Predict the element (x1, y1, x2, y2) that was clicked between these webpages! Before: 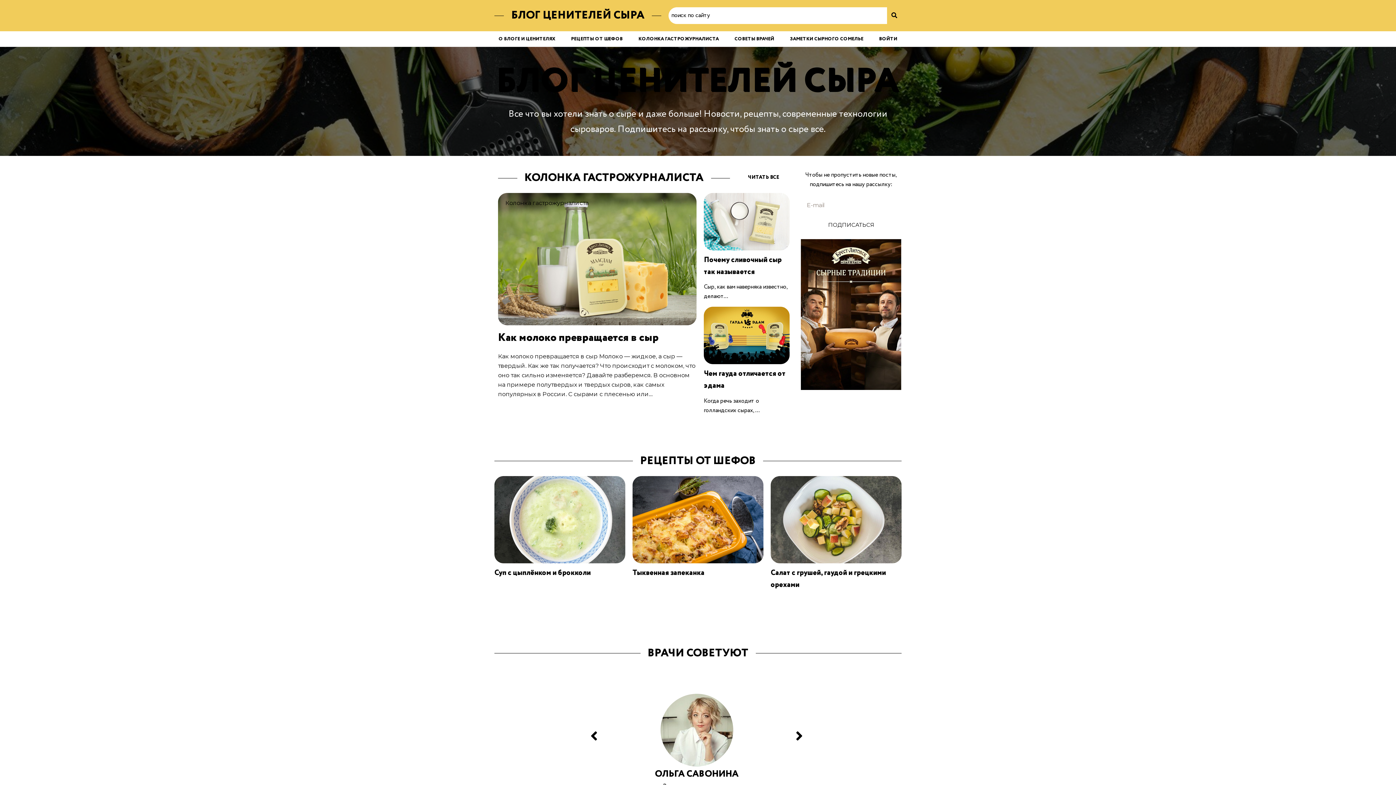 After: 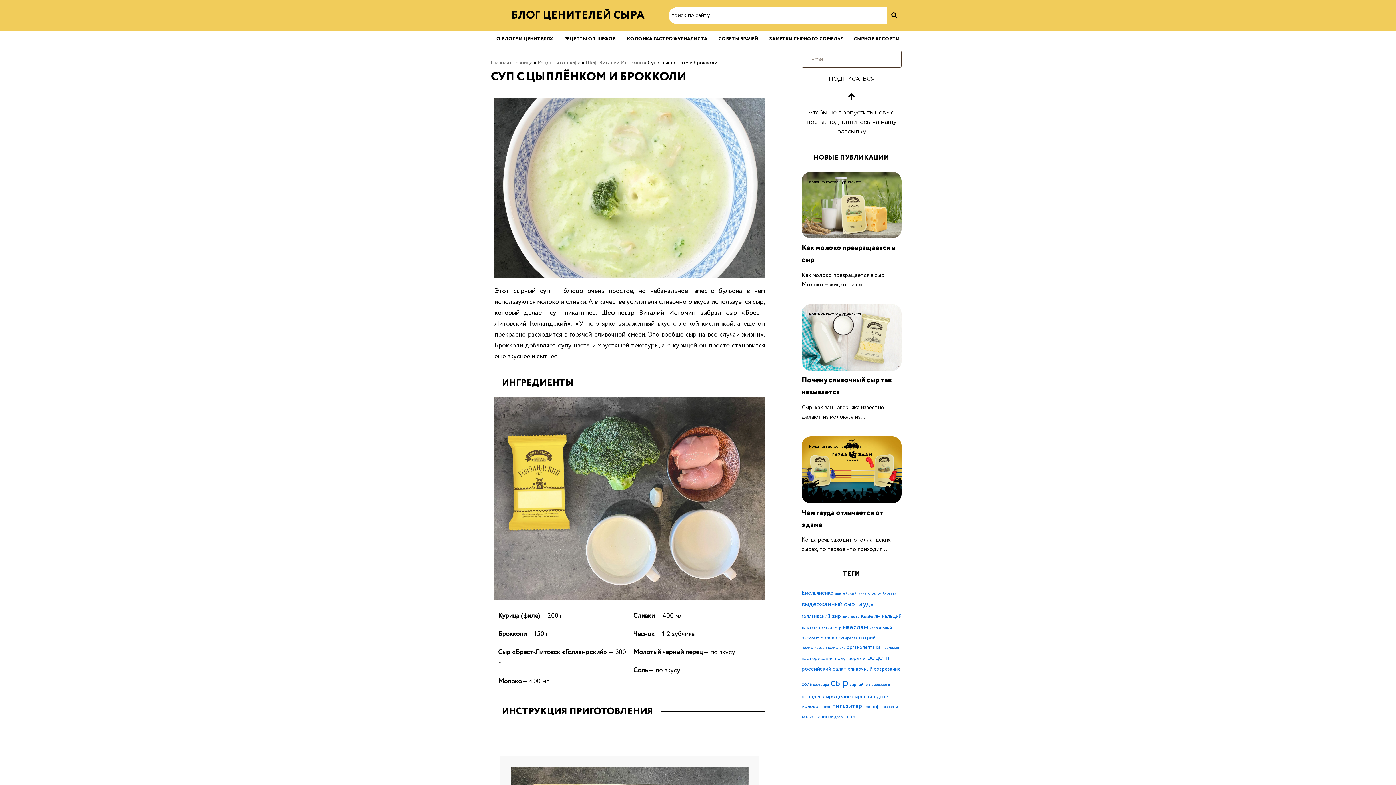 Action: bbox: (494, 558, 625, 565)